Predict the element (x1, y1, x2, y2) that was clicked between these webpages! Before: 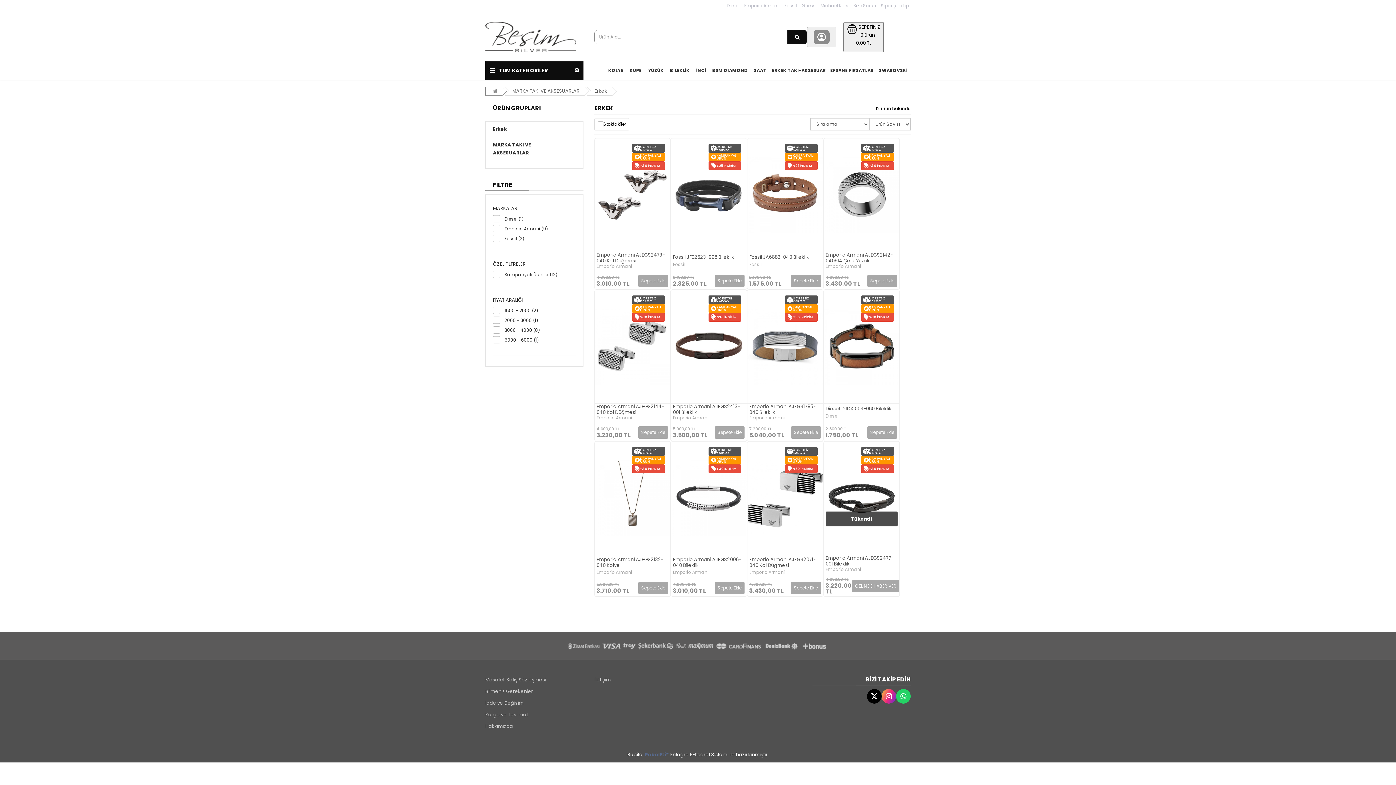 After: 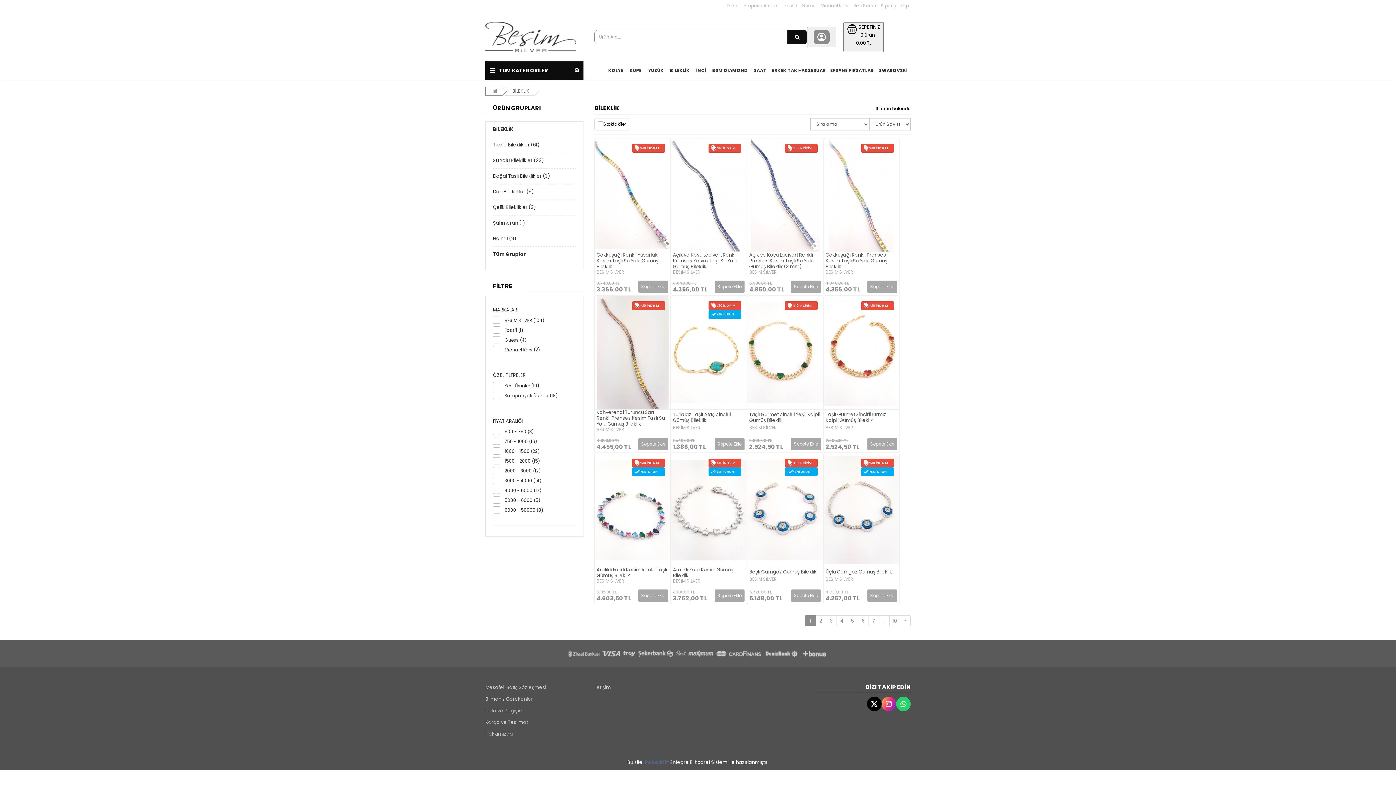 Action: label: BİLEKLİK bbox: (666, 64, 693, 76)